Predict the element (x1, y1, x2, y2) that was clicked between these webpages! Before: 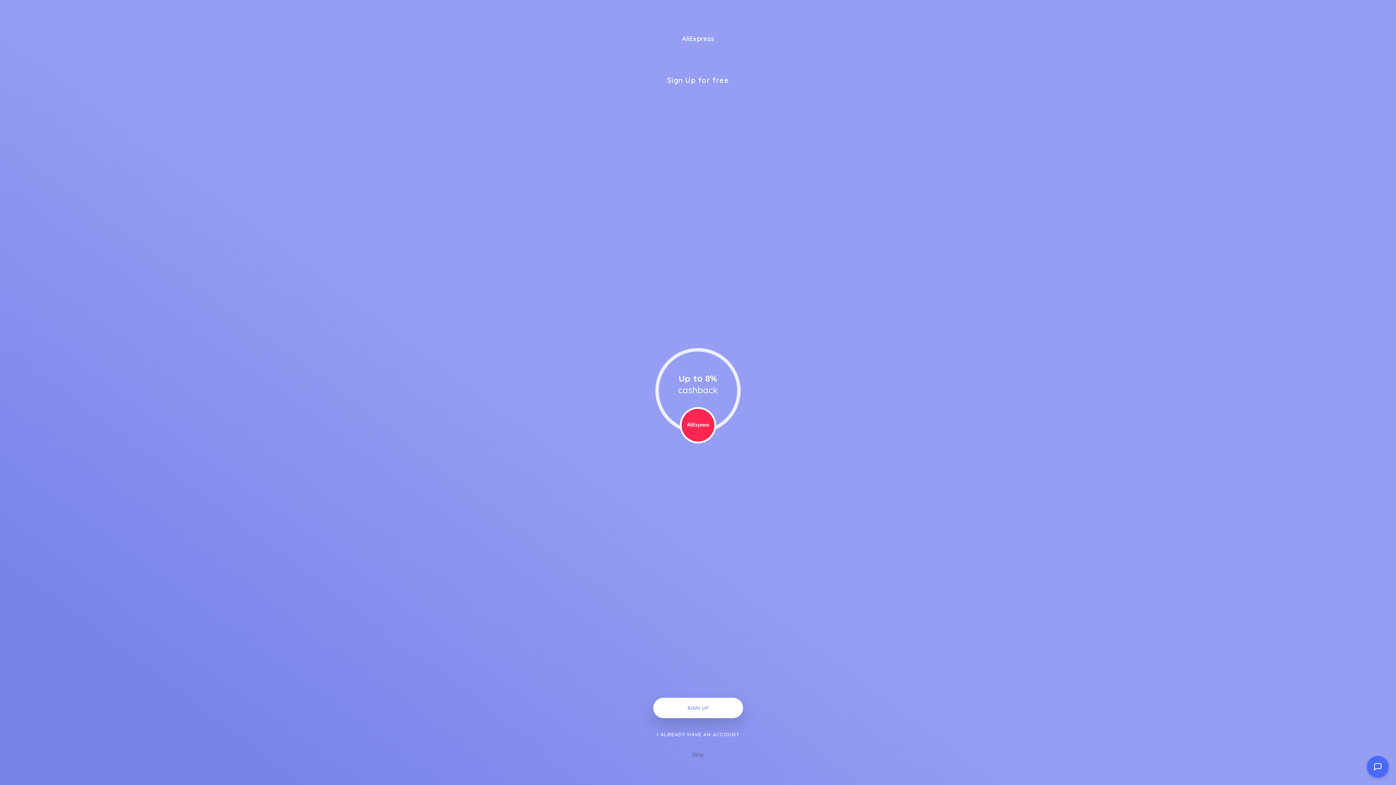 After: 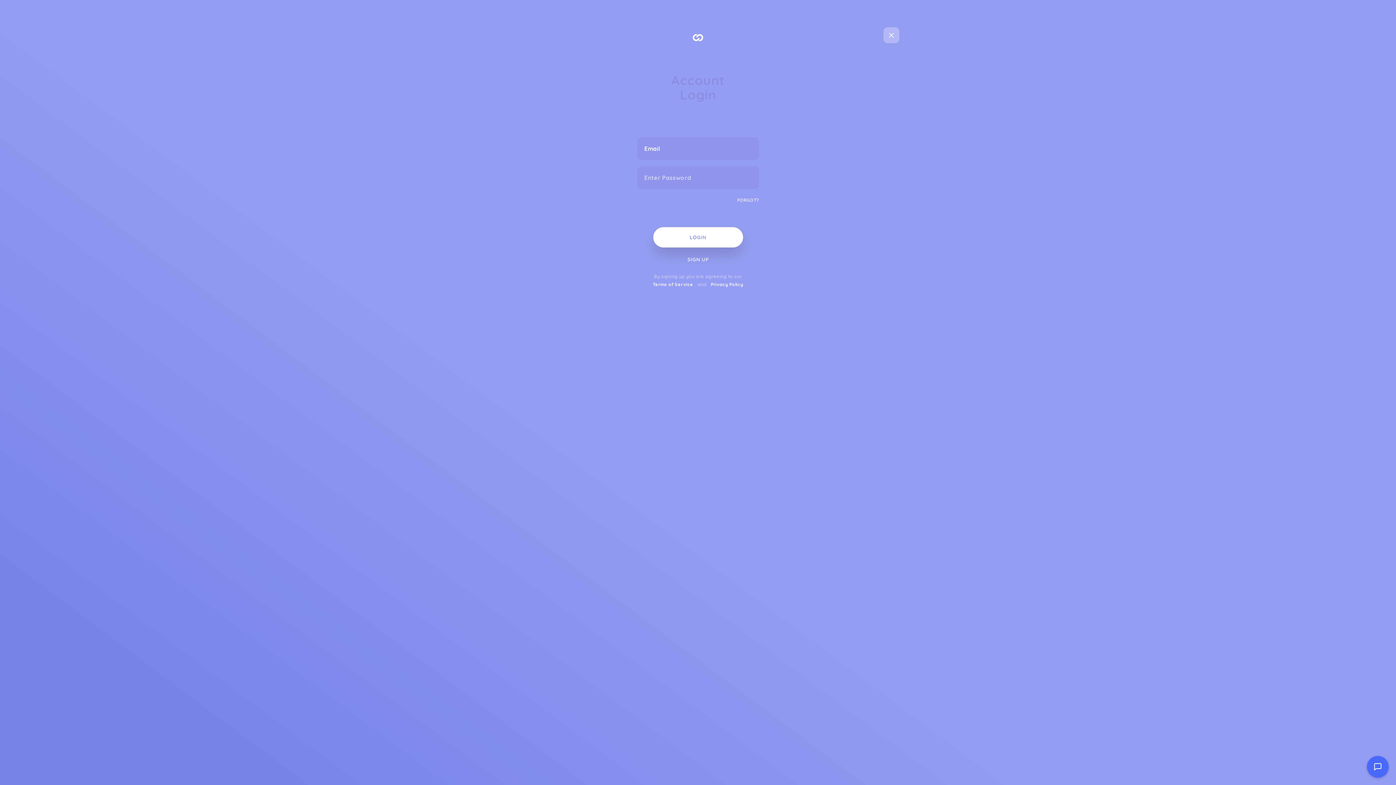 Action: label: I ALREADY HAVE AN ACCOUNT bbox: (656, 731, 739, 738)